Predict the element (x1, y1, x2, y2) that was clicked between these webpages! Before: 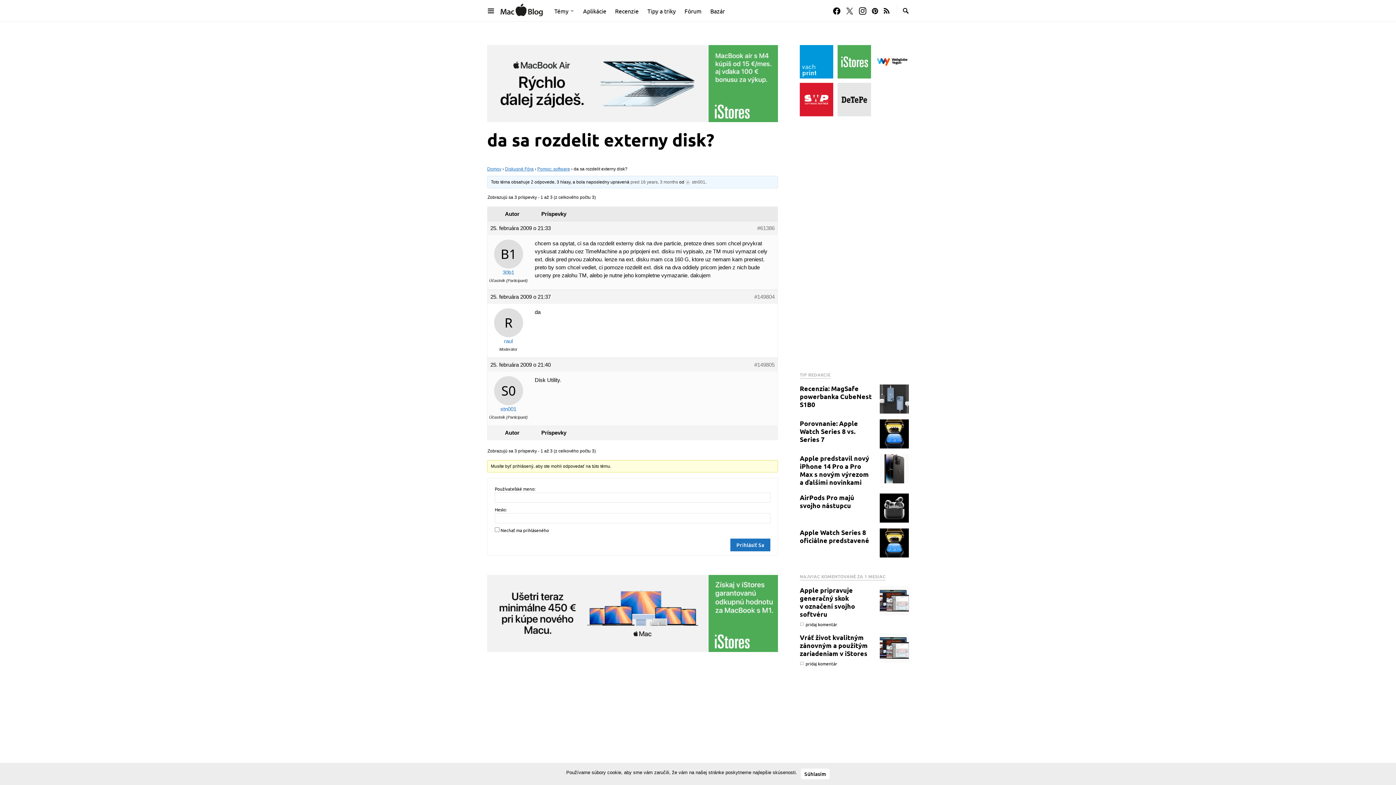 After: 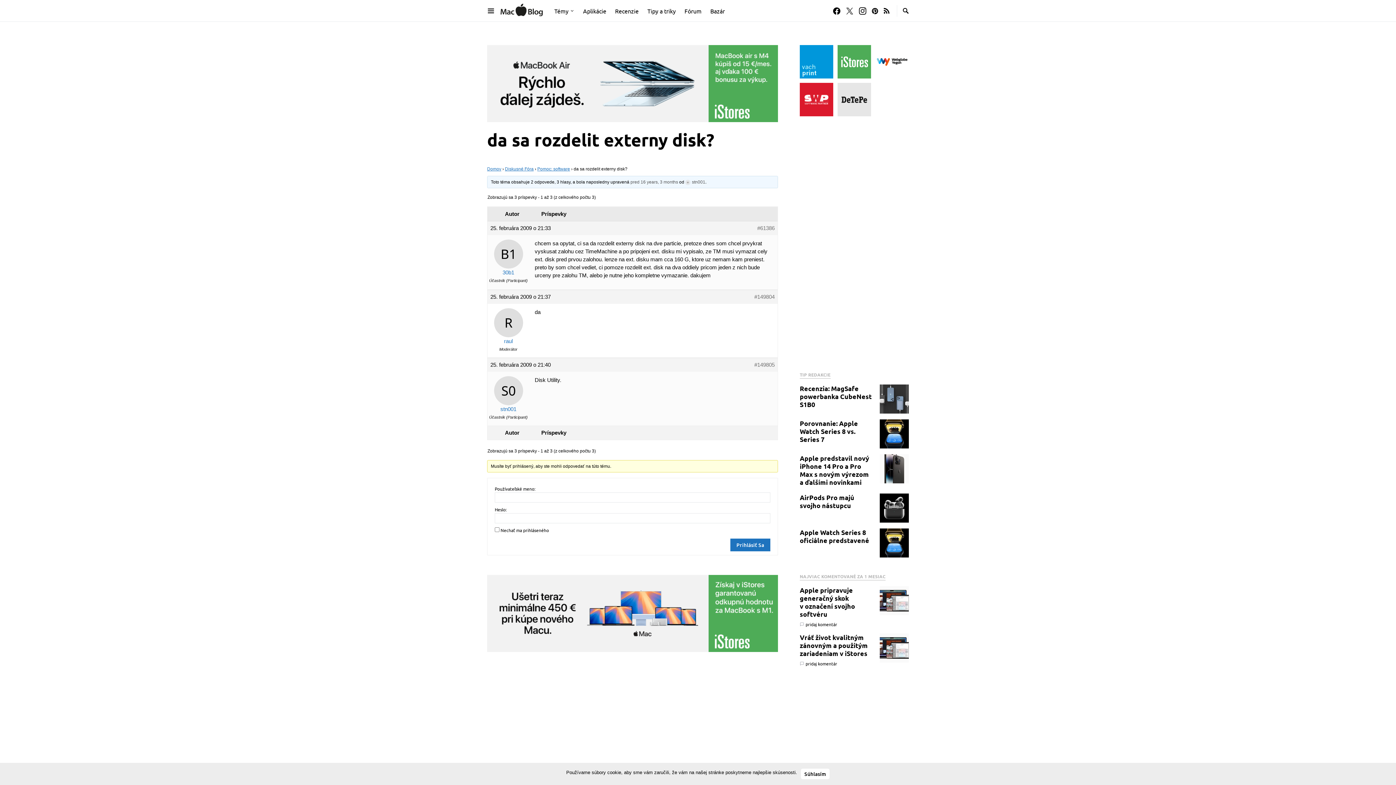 Action: bbox: (875, 58, 909, 64)